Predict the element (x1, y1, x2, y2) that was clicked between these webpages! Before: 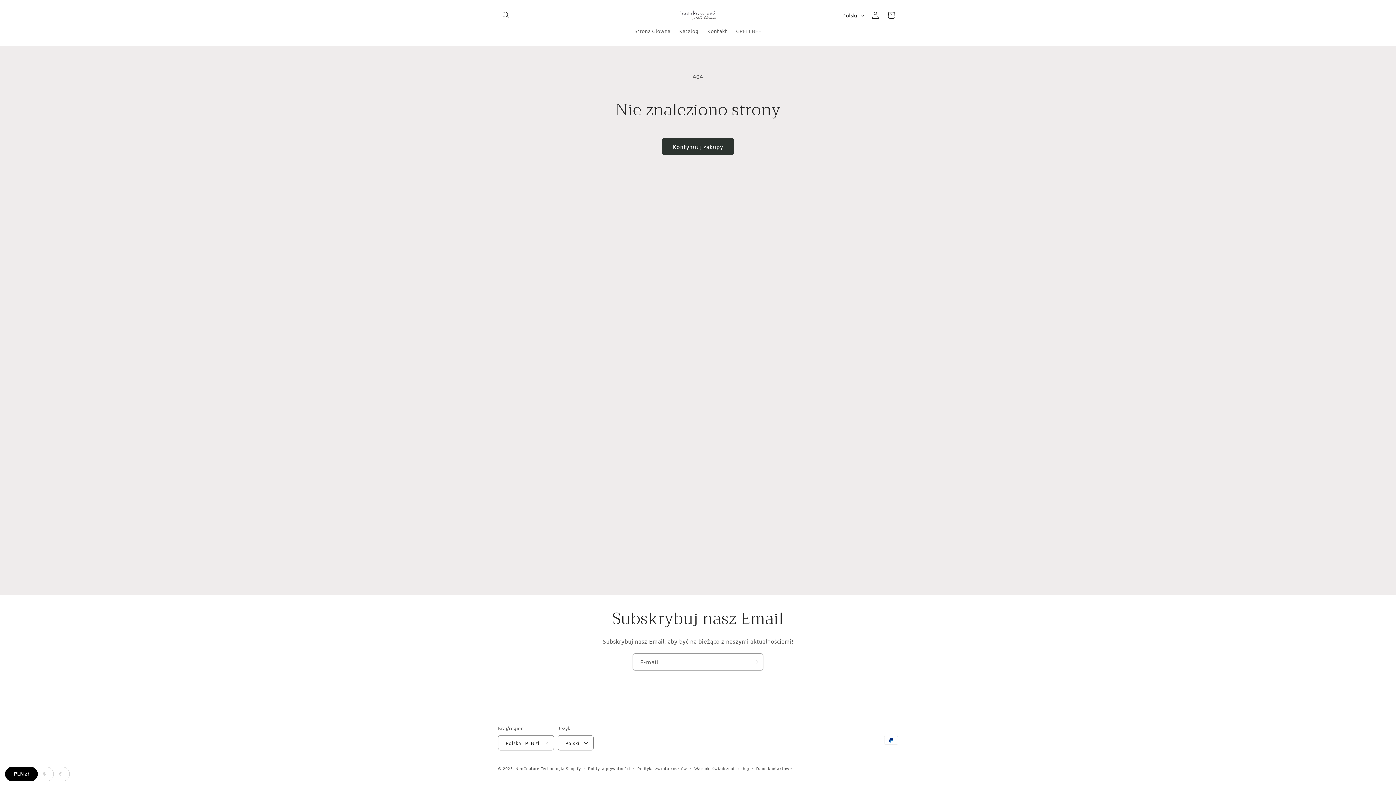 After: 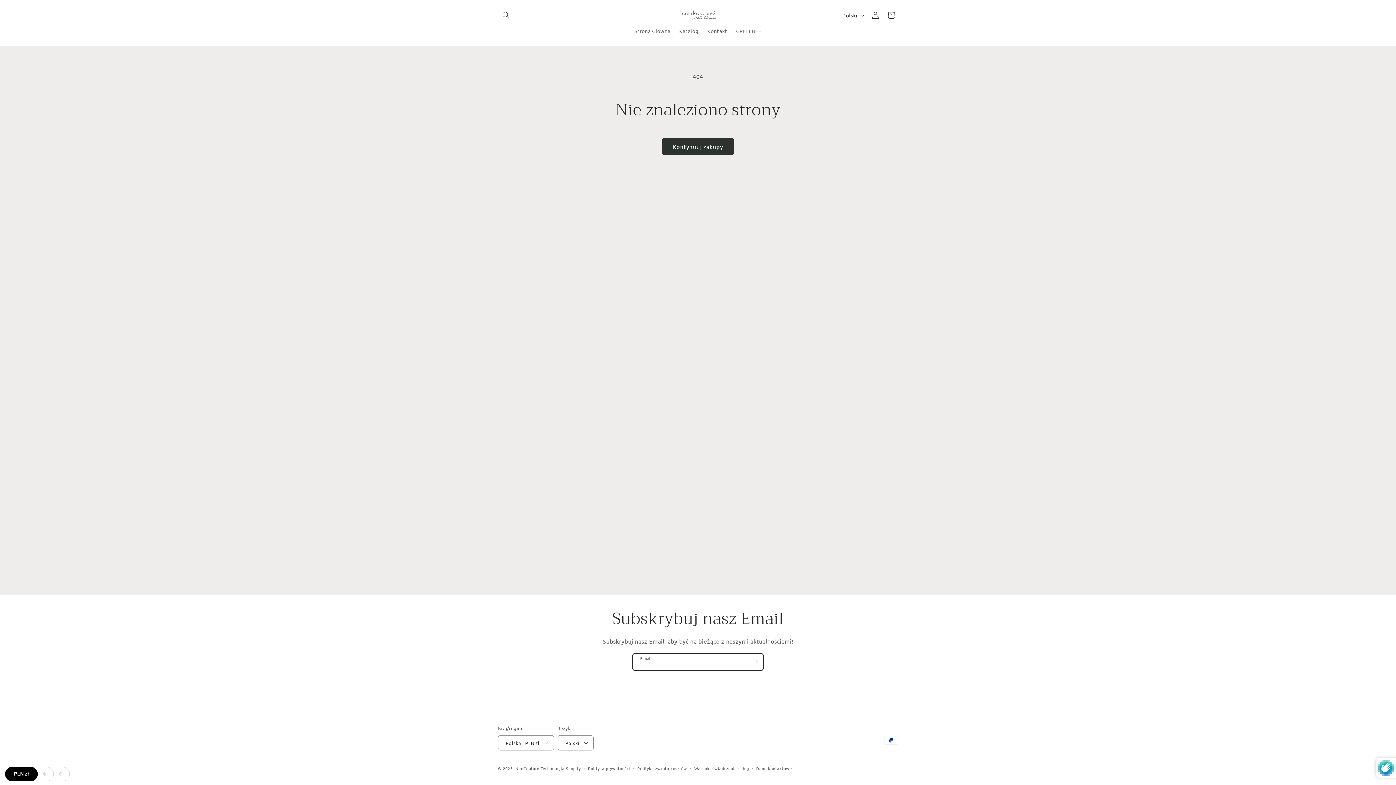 Action: label: Subskrybuj bbox: (747, 653, 763, 670)